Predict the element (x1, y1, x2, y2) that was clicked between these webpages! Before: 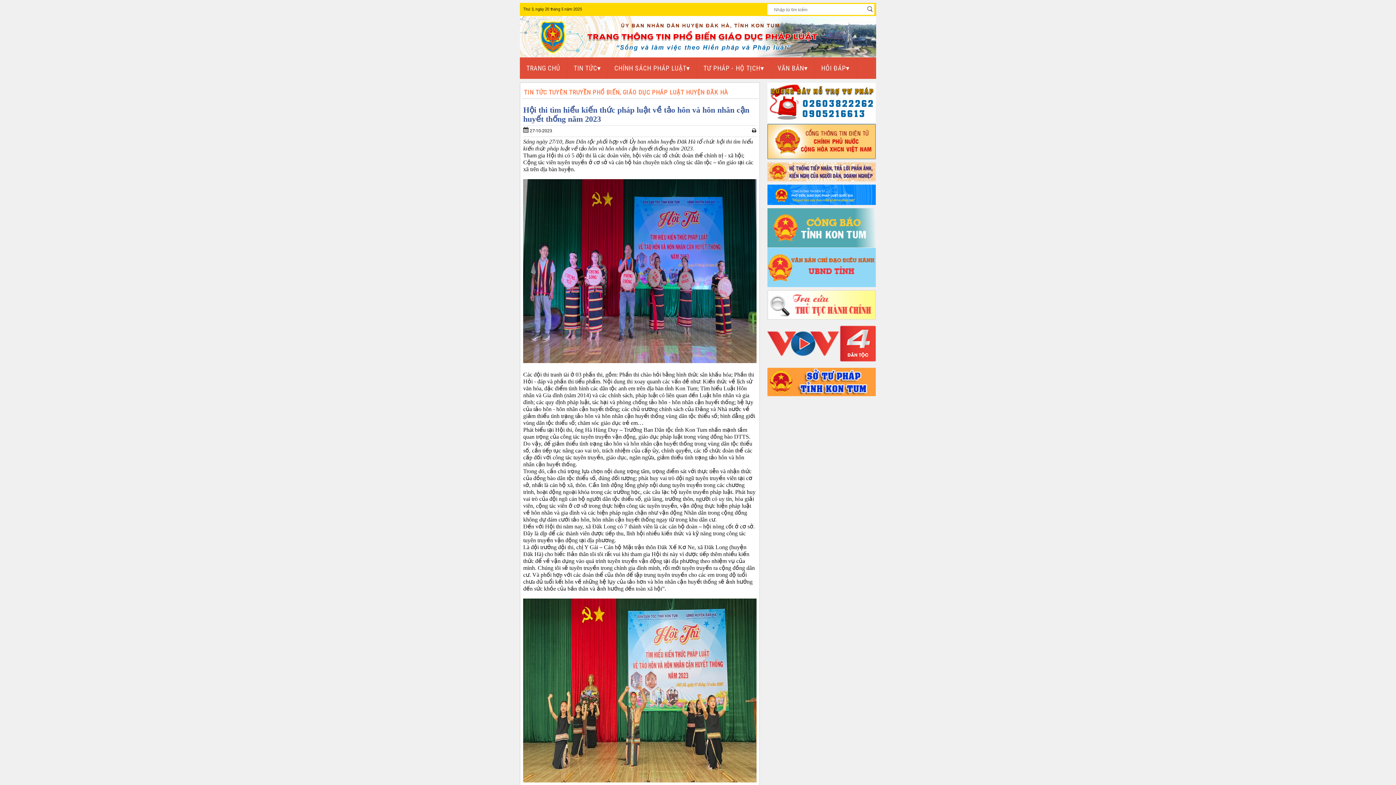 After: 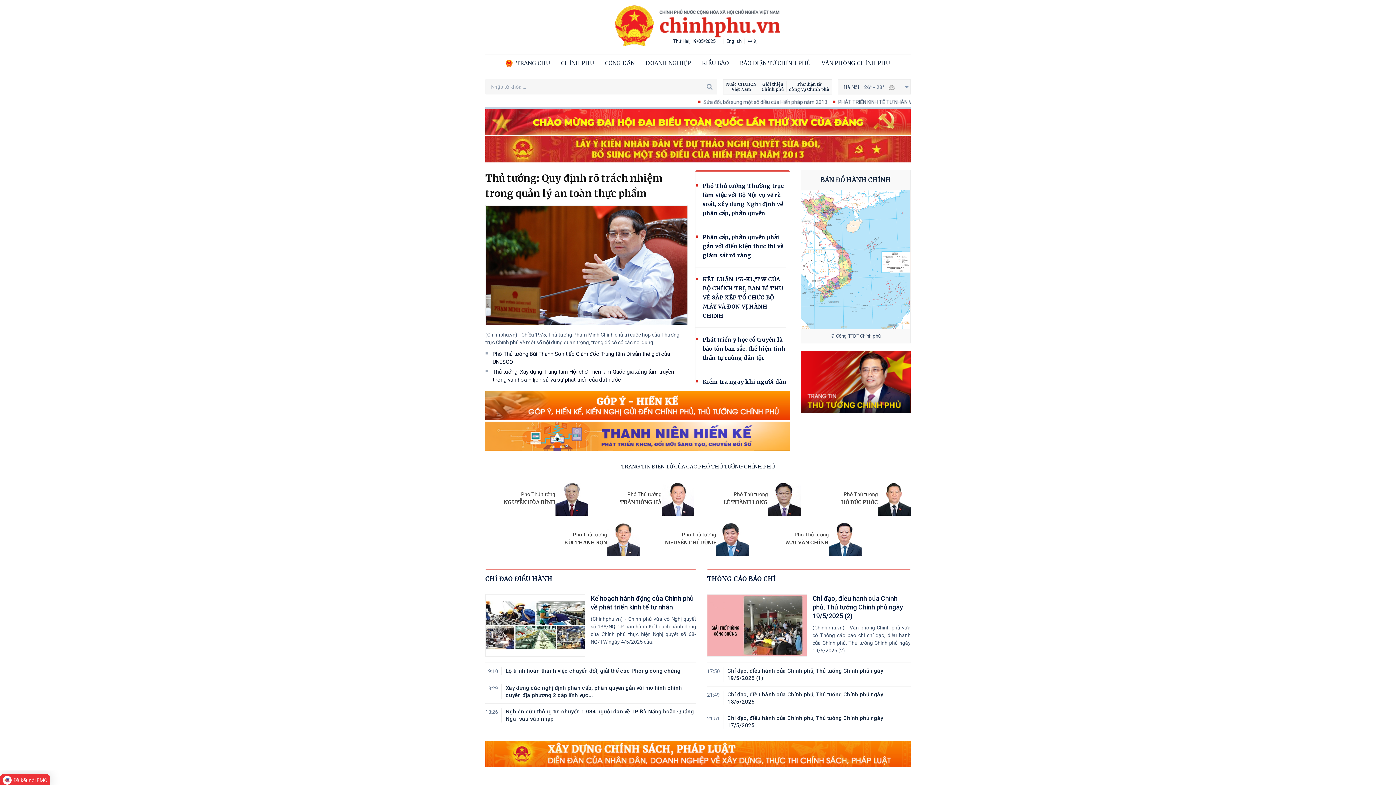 Action: bbox: (767, 155, 876, 160)